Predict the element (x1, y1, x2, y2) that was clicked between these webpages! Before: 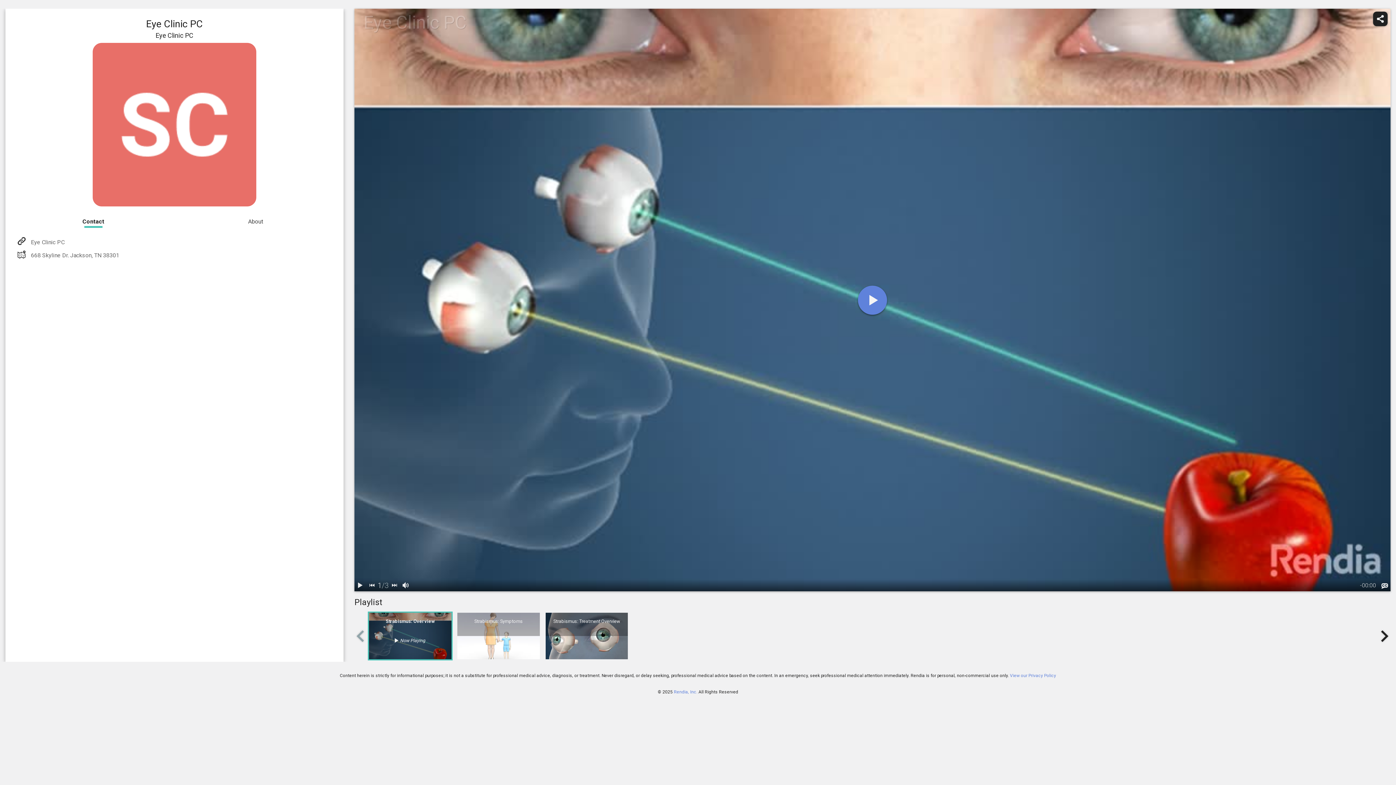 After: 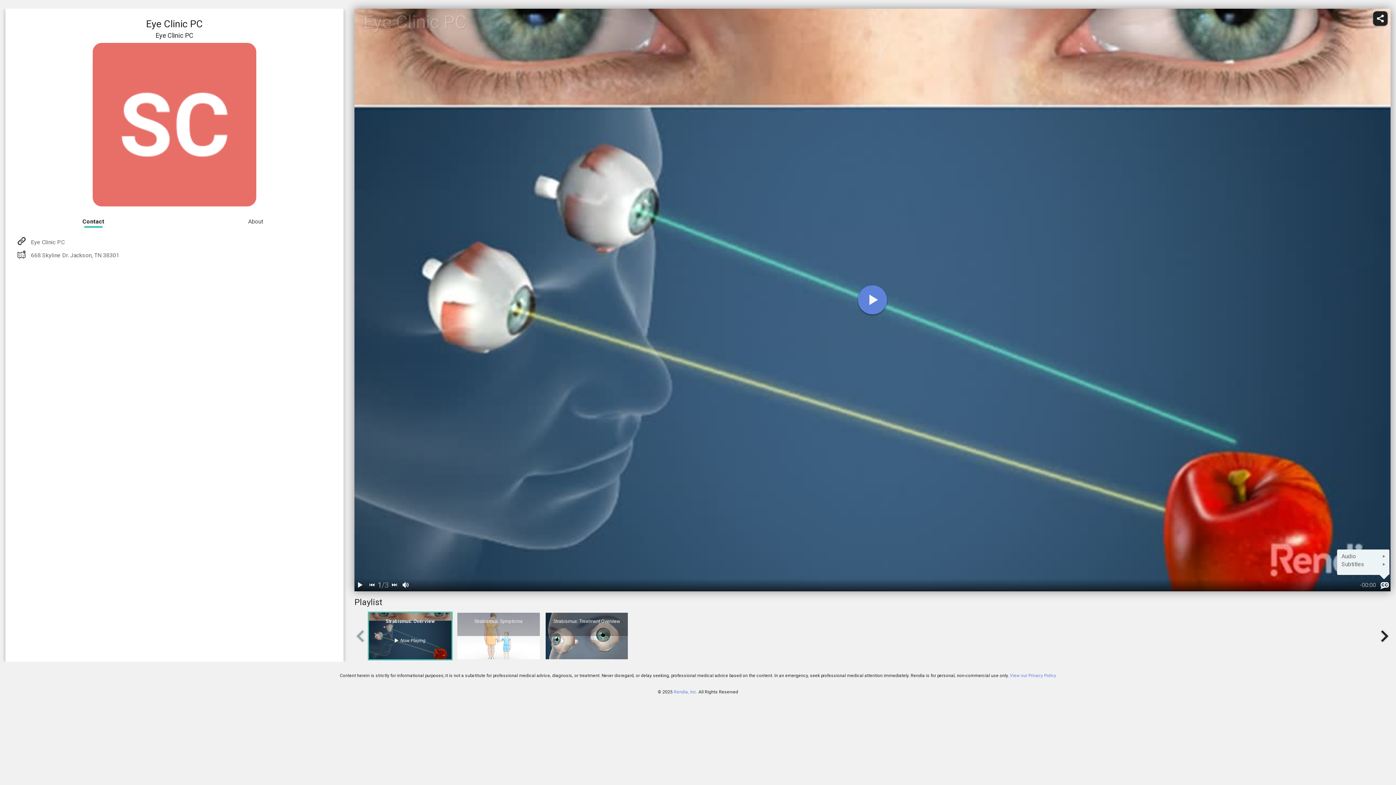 Action: label: languages bbox: (1379, 580, 1390, 592)